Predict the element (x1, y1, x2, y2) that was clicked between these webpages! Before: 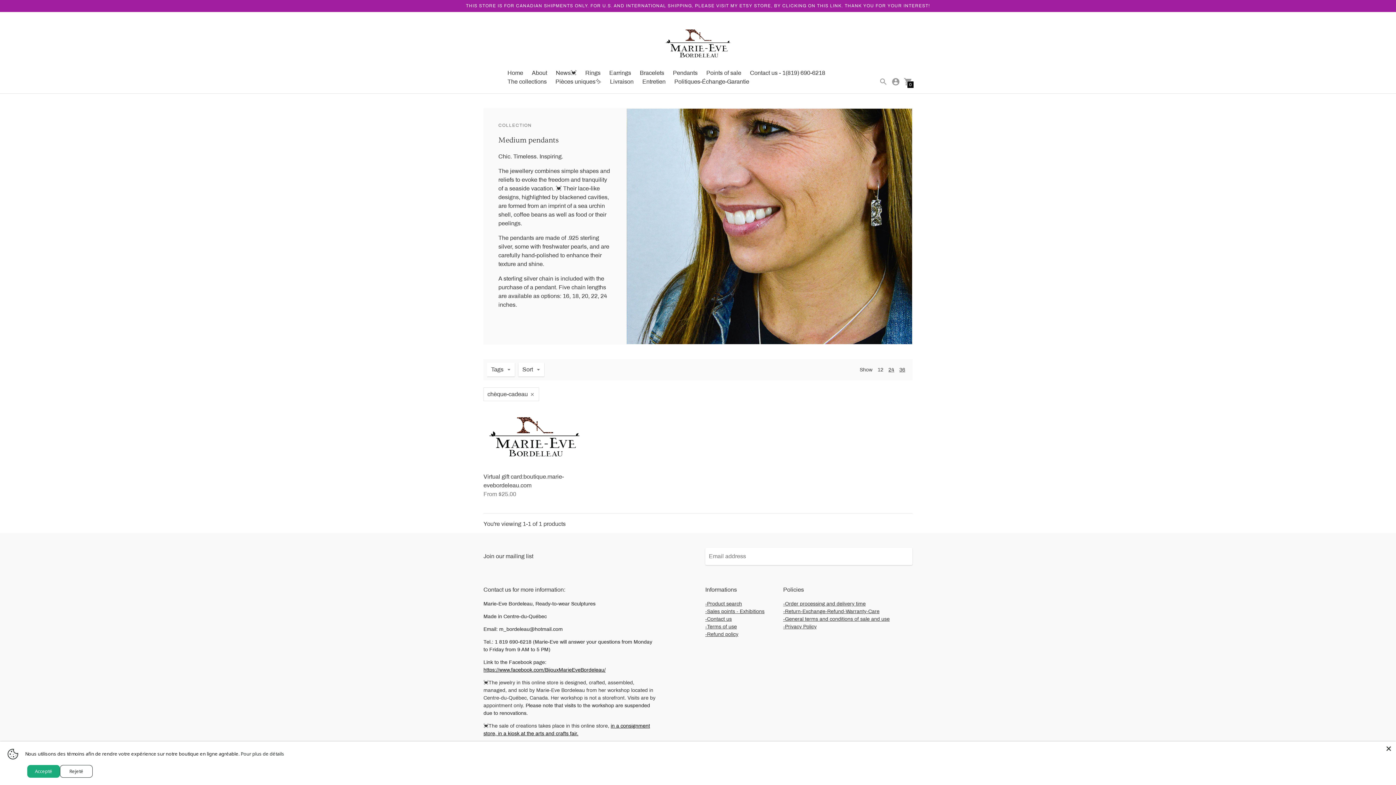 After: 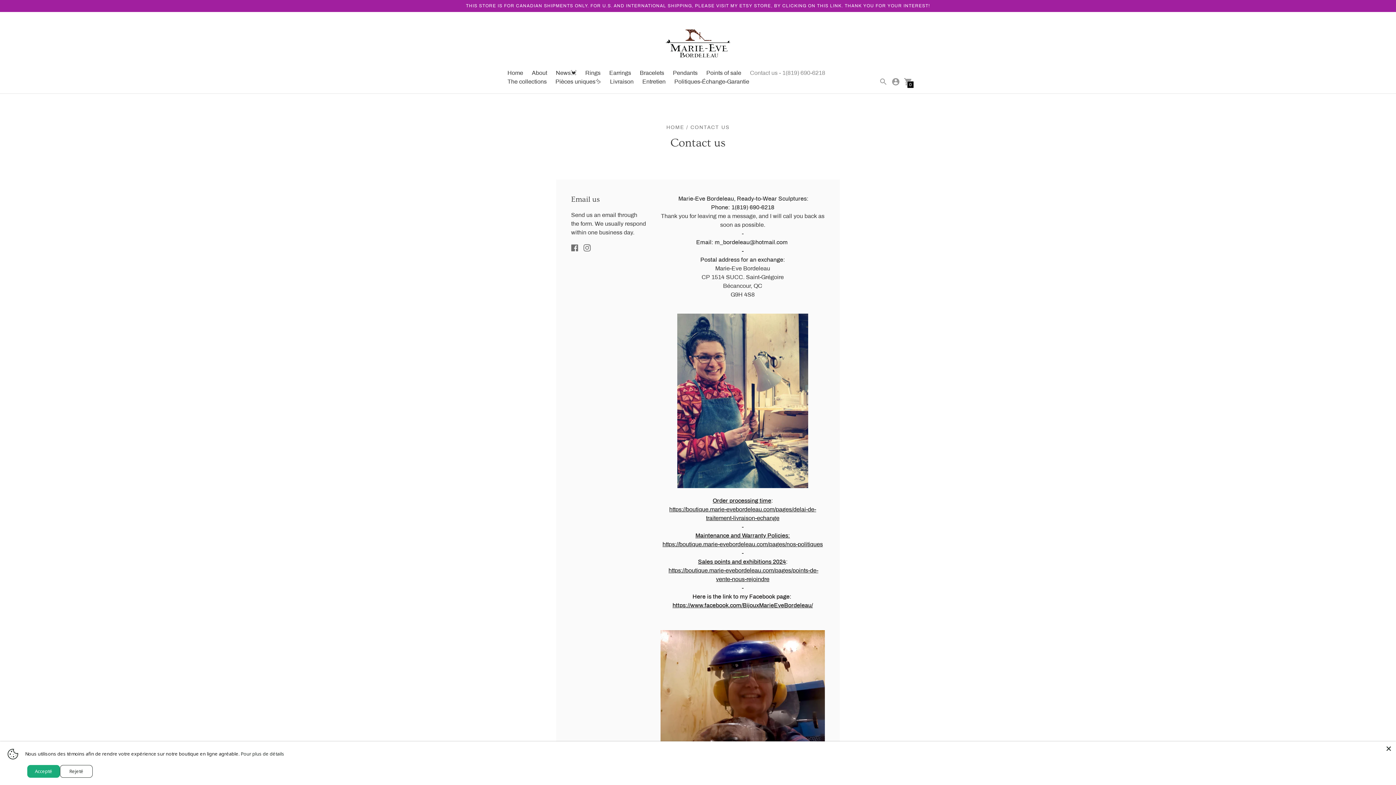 Action: label: Contact us - 1(819) 690-6218 bbox: (750, 69, 825, 76)